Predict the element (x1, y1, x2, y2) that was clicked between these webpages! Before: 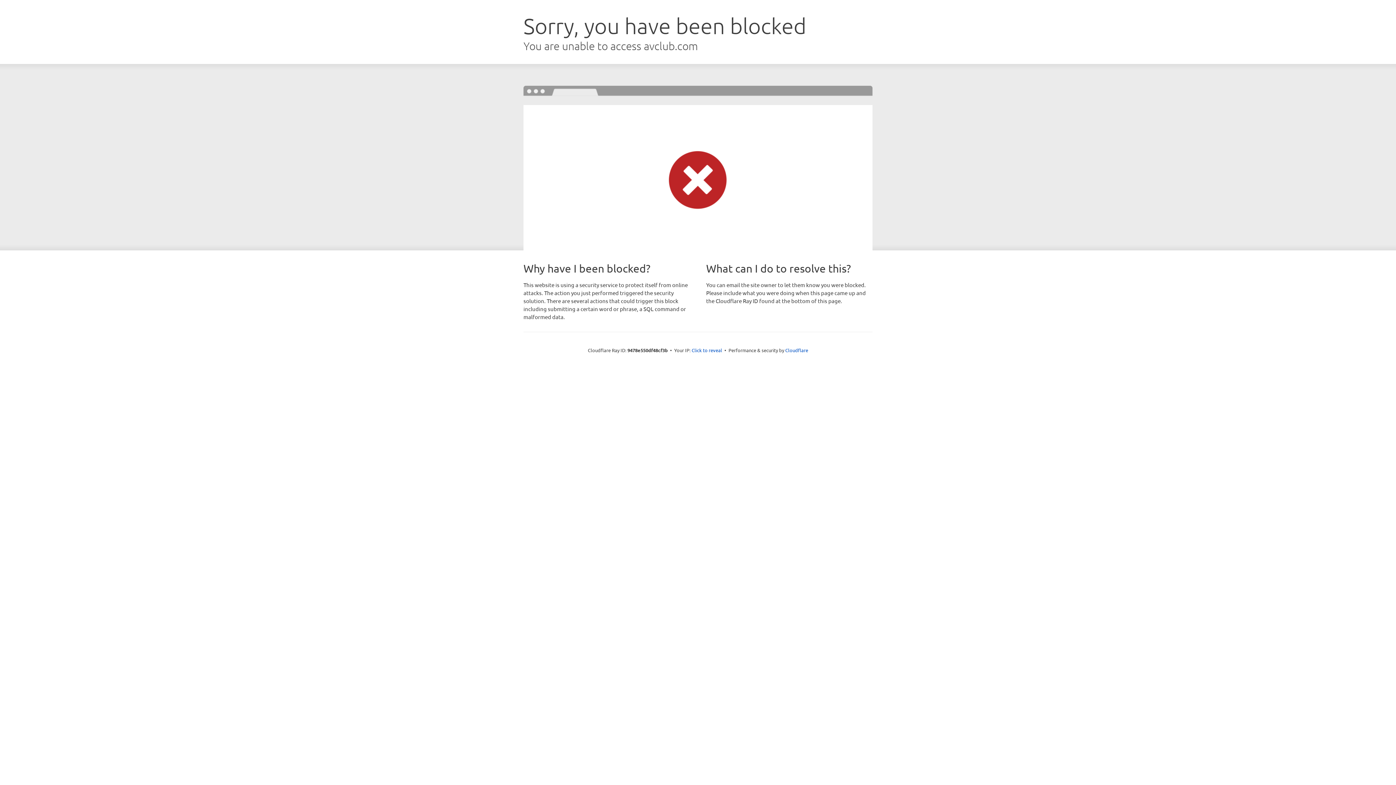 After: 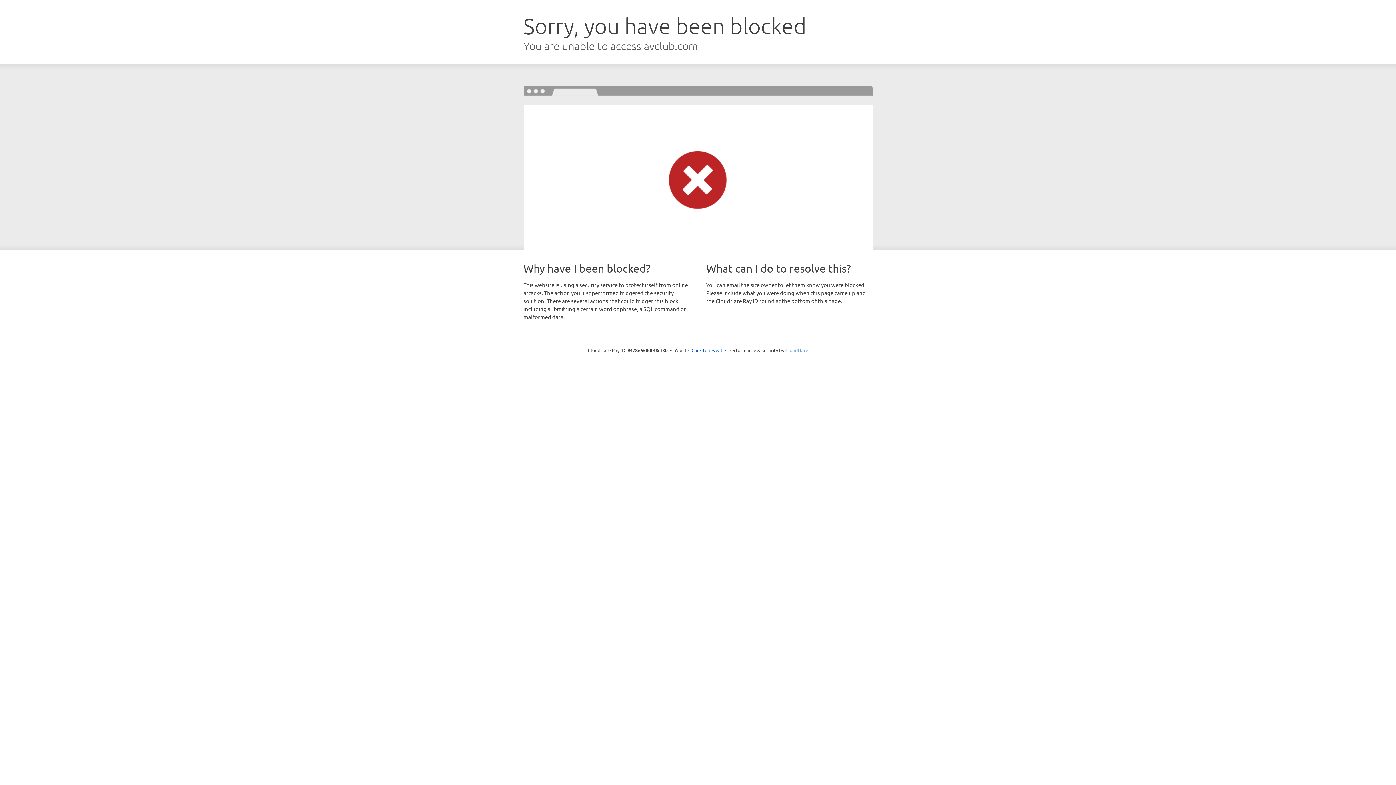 Action: bbox: (785, 347, 808, 353) label: Cloudflare